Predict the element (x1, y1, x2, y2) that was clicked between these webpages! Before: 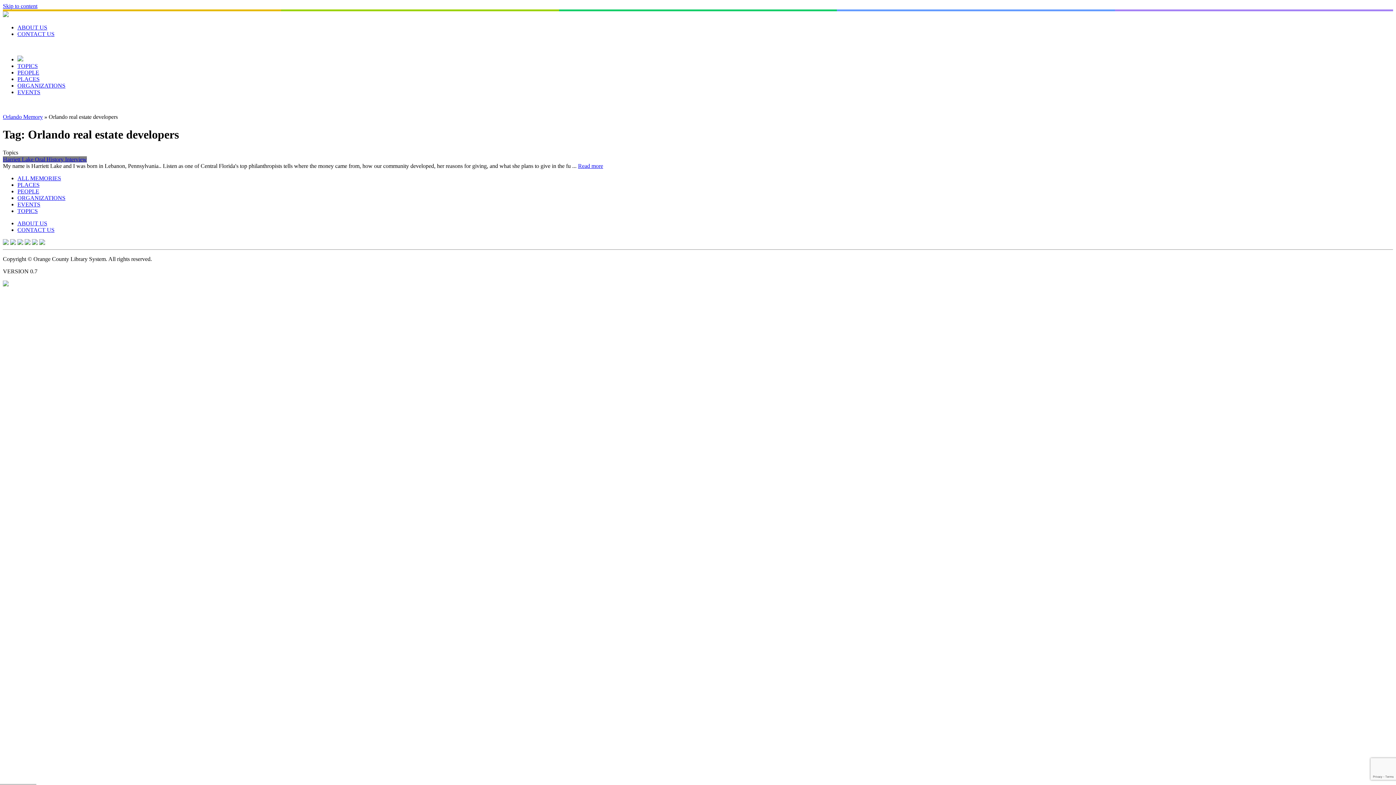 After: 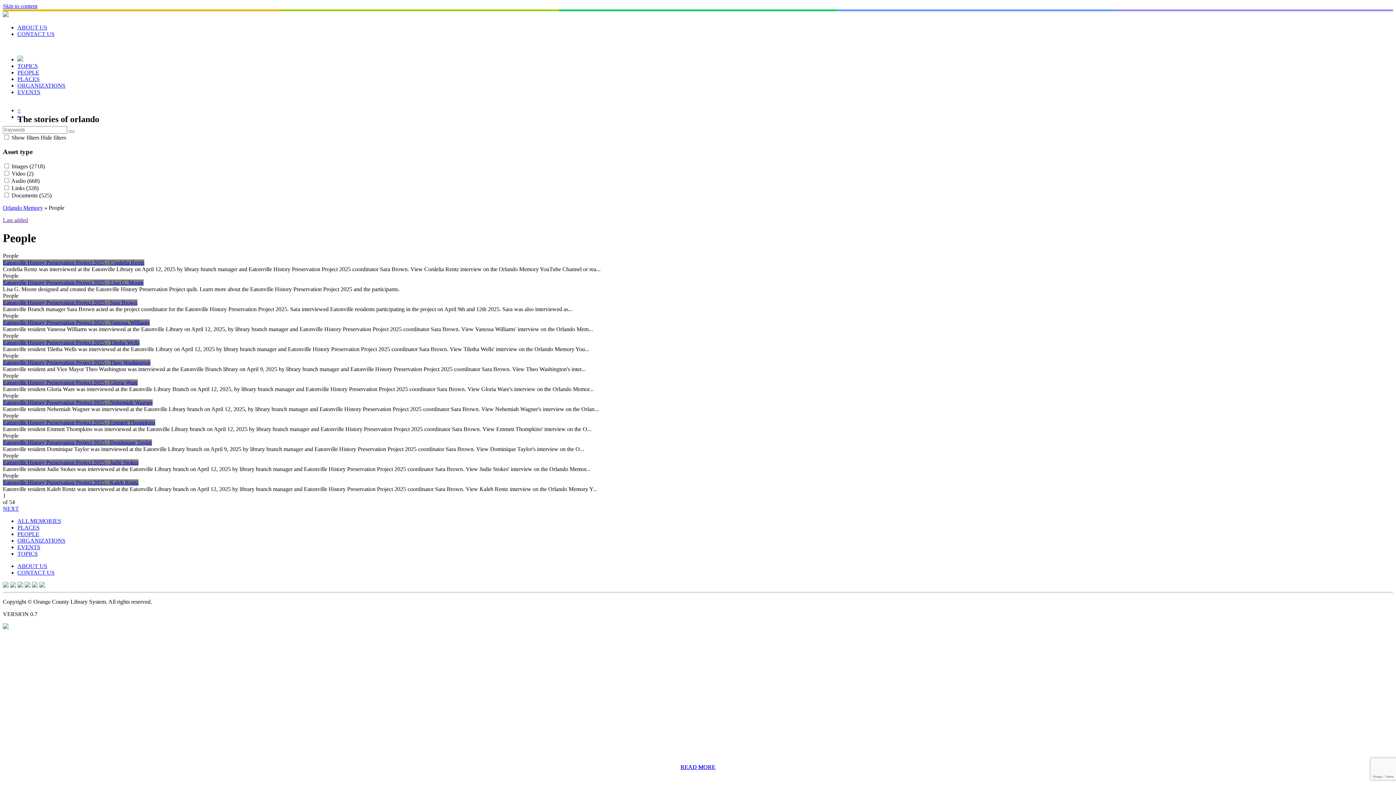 Action: bbox: (17, 188, 39, 194) label: PEOPLE